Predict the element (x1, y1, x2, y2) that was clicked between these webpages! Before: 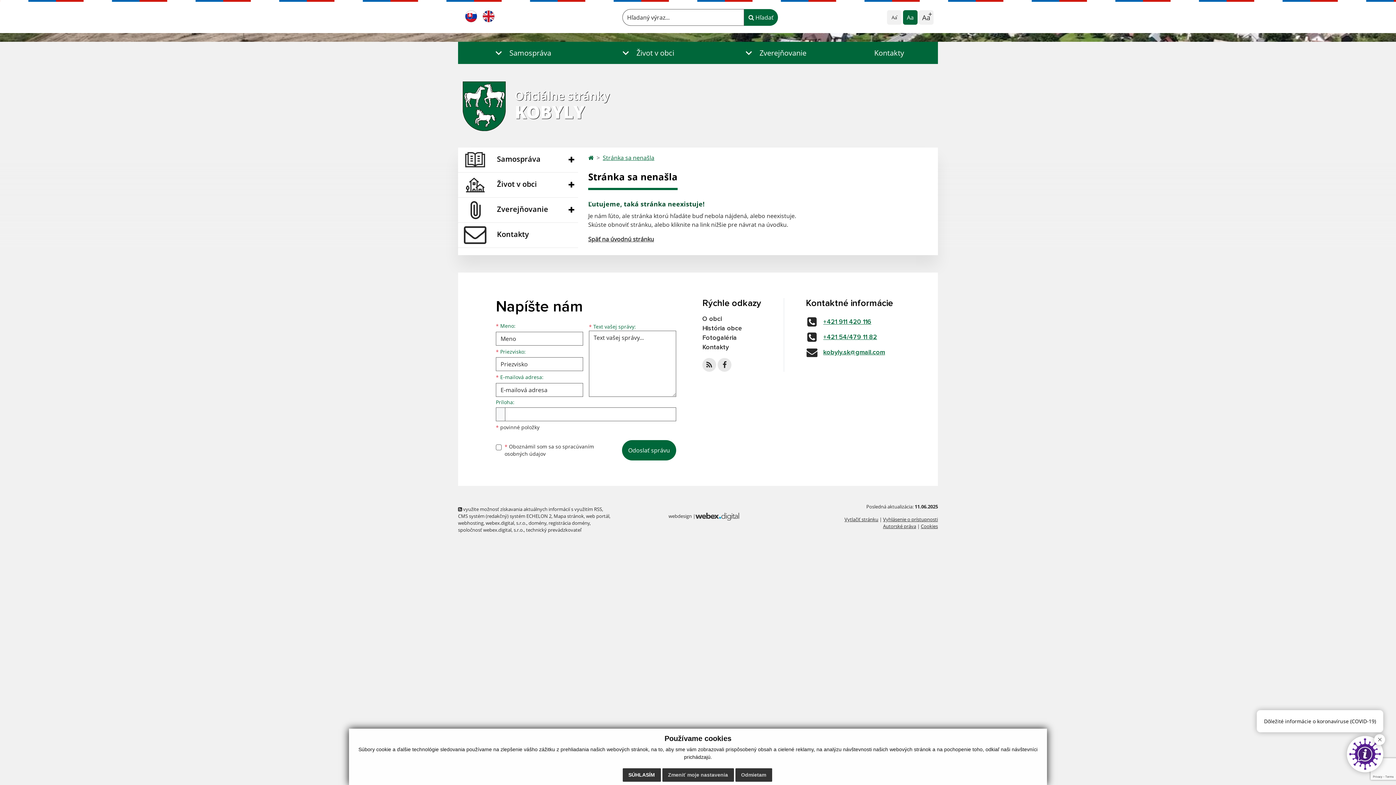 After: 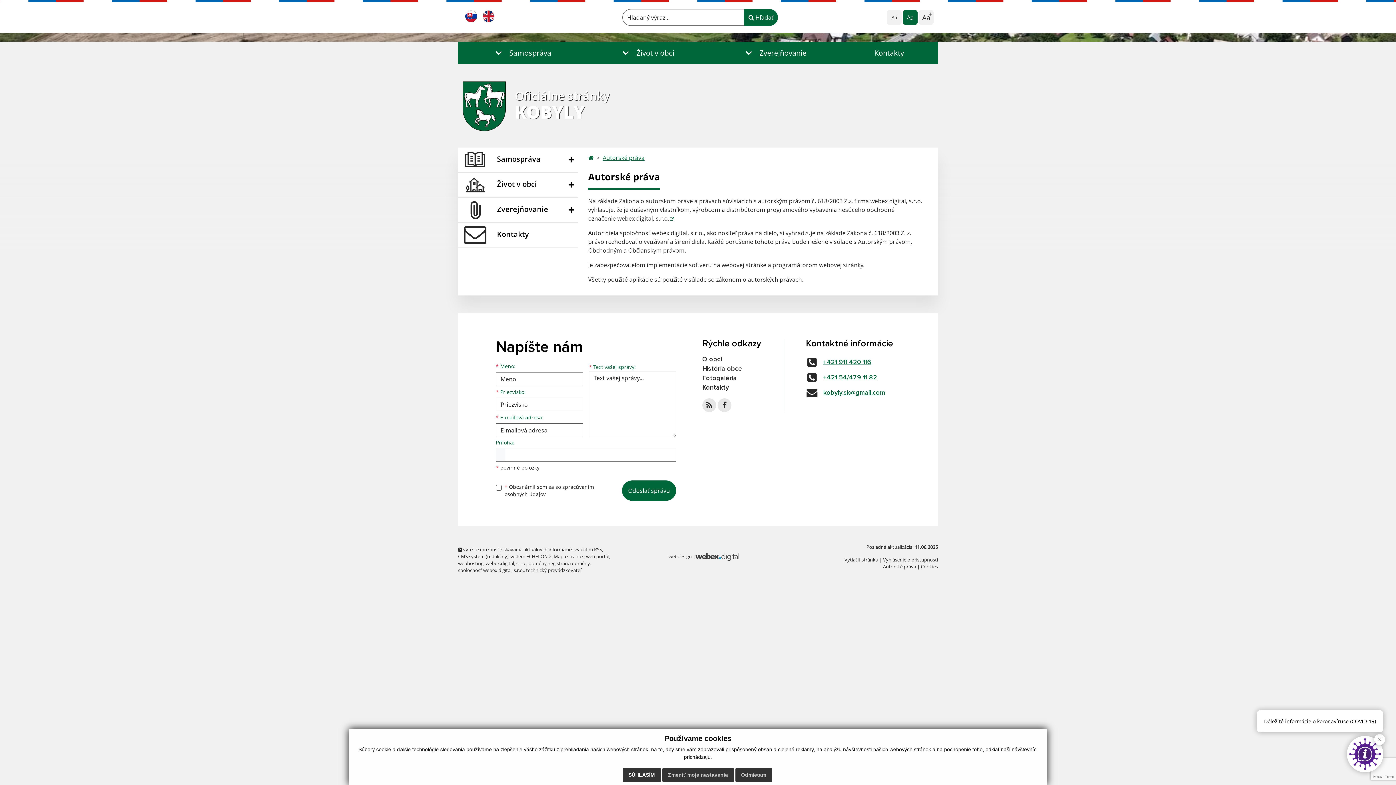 Action: label: Autorské práva bbox: (883, 523, 916, 529)